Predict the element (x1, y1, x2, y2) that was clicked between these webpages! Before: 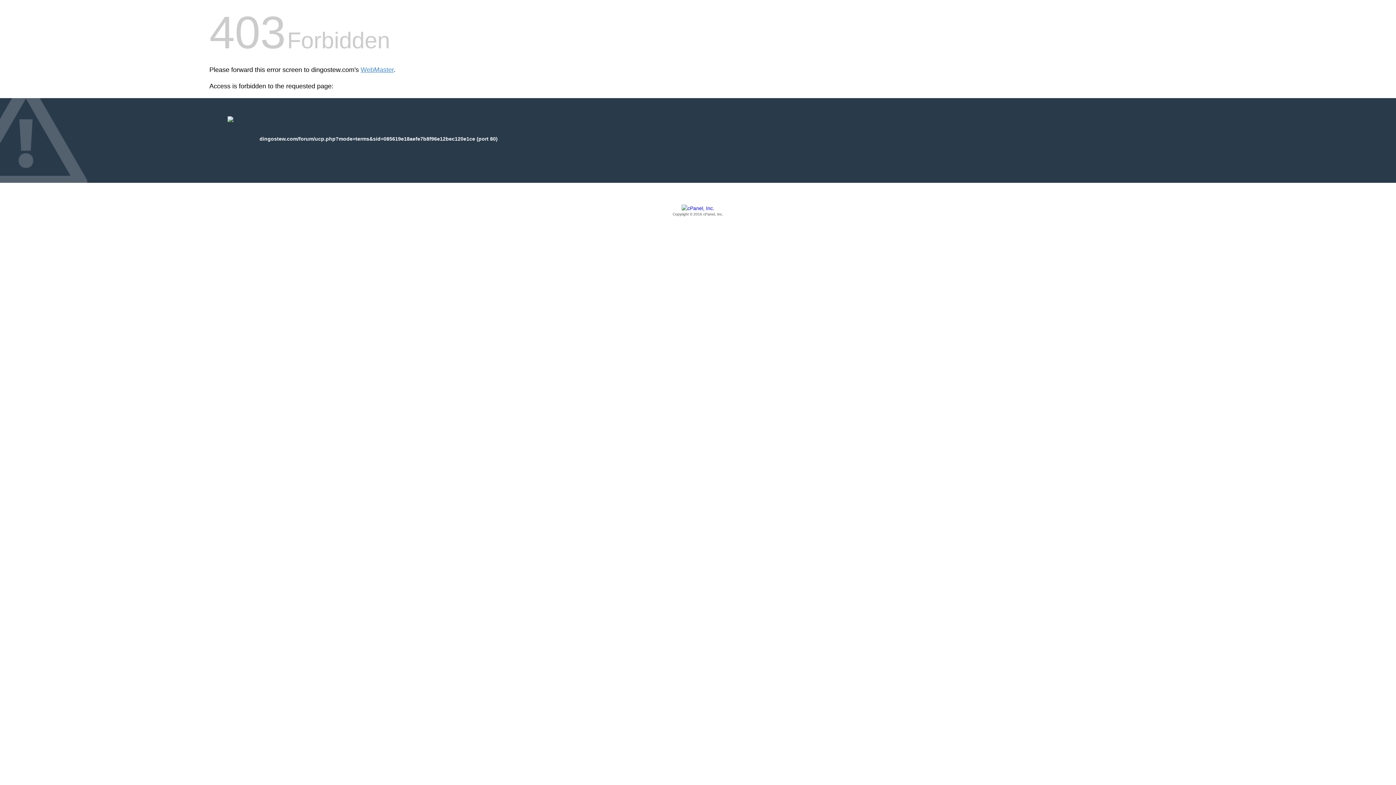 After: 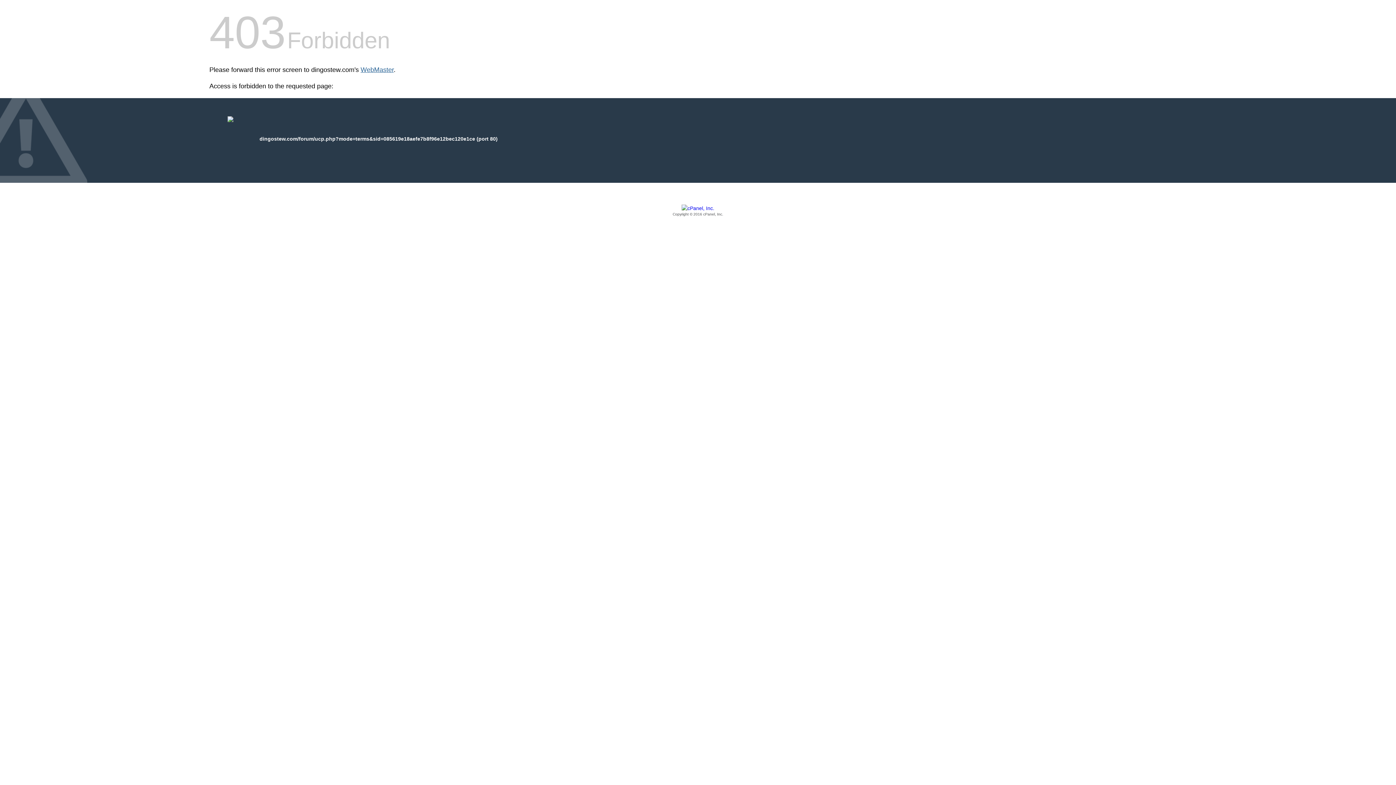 Action: bbox: (360, 66, 393, 73) label: WebMaster